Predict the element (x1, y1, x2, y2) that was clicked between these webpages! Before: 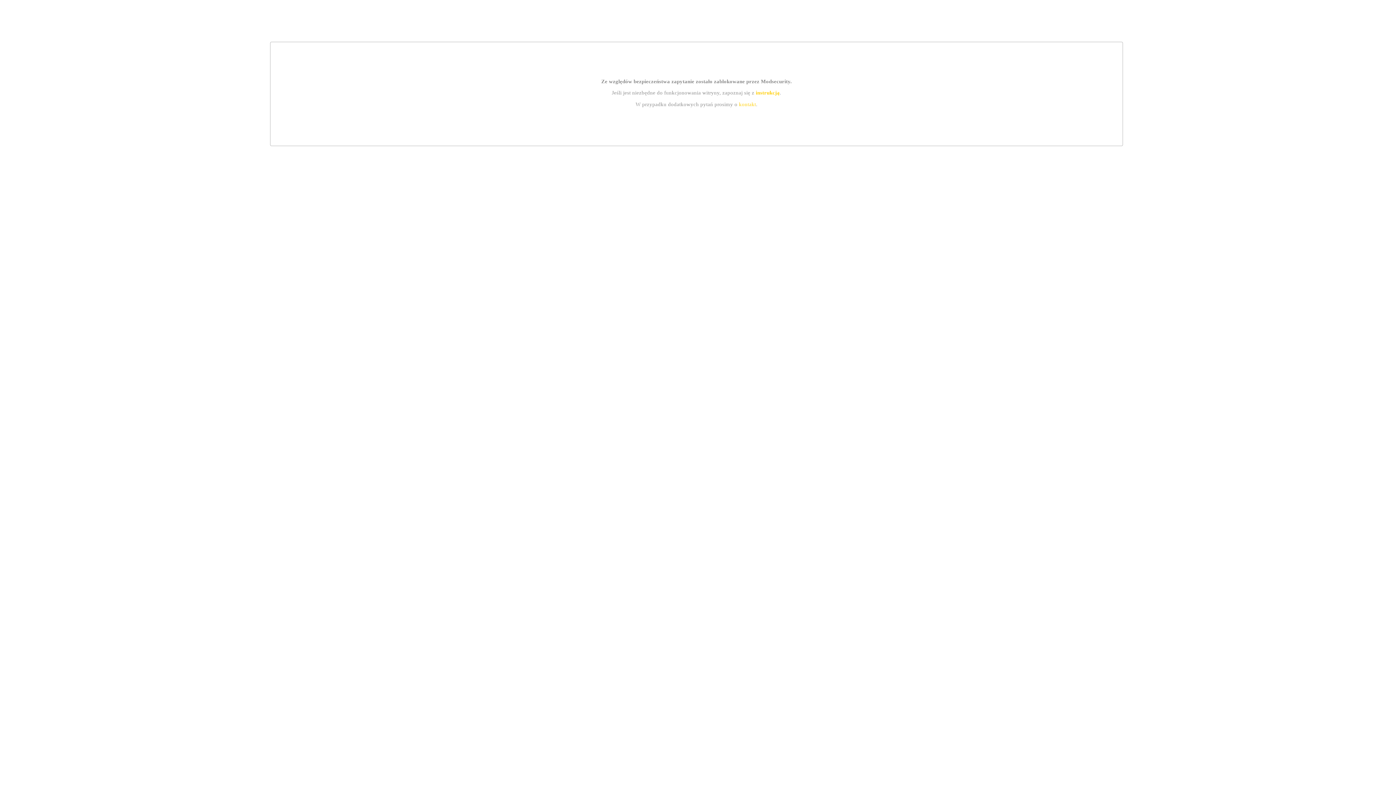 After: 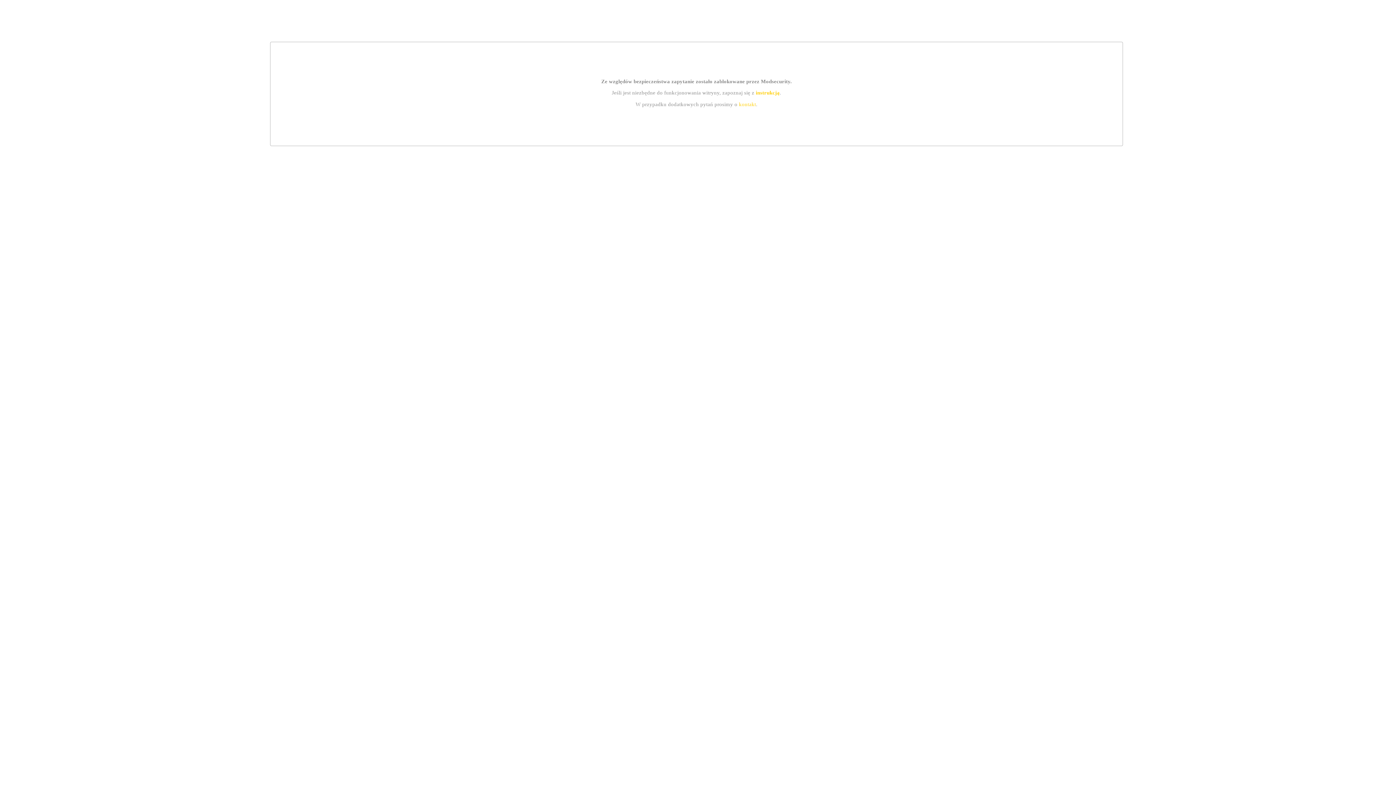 Action: bbox: (755, 89, 779, 95) label: instrukcją